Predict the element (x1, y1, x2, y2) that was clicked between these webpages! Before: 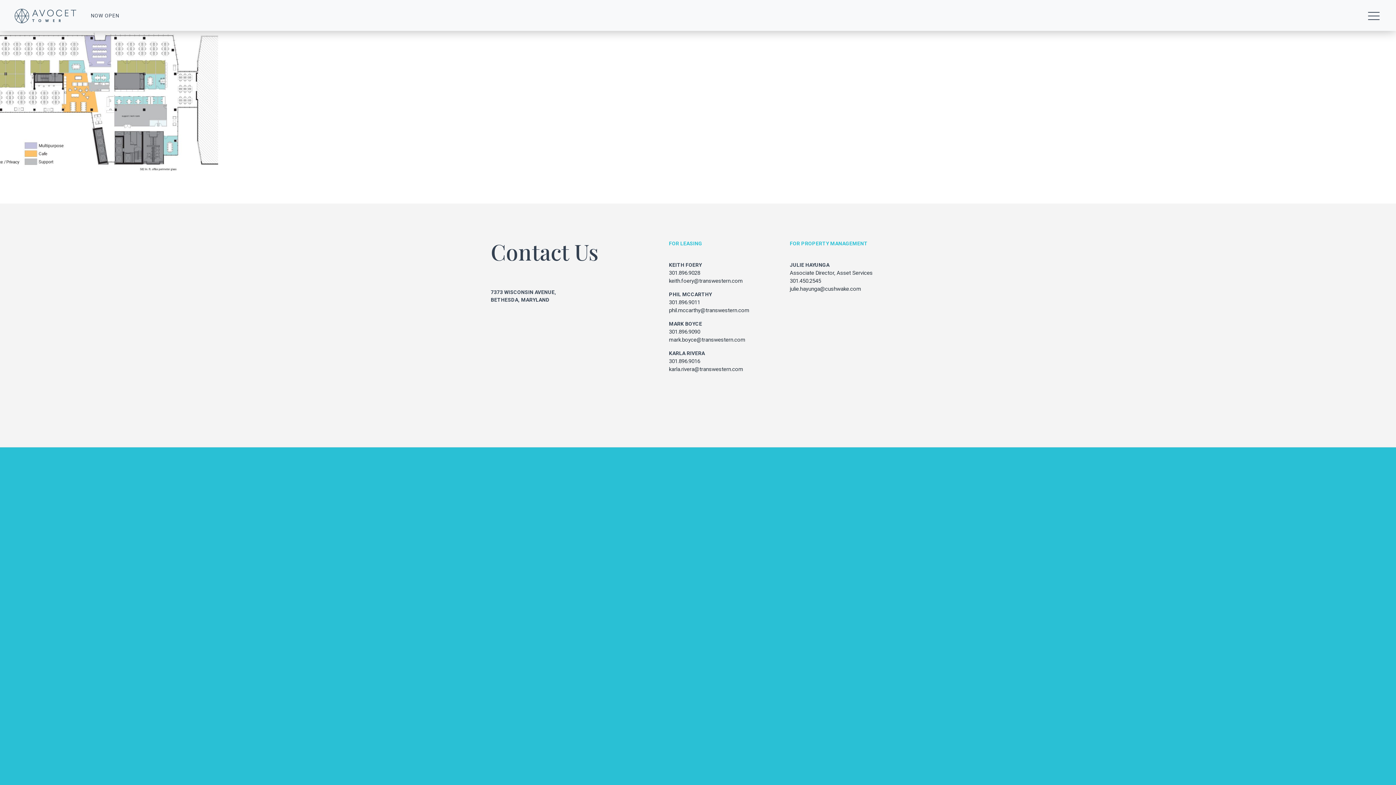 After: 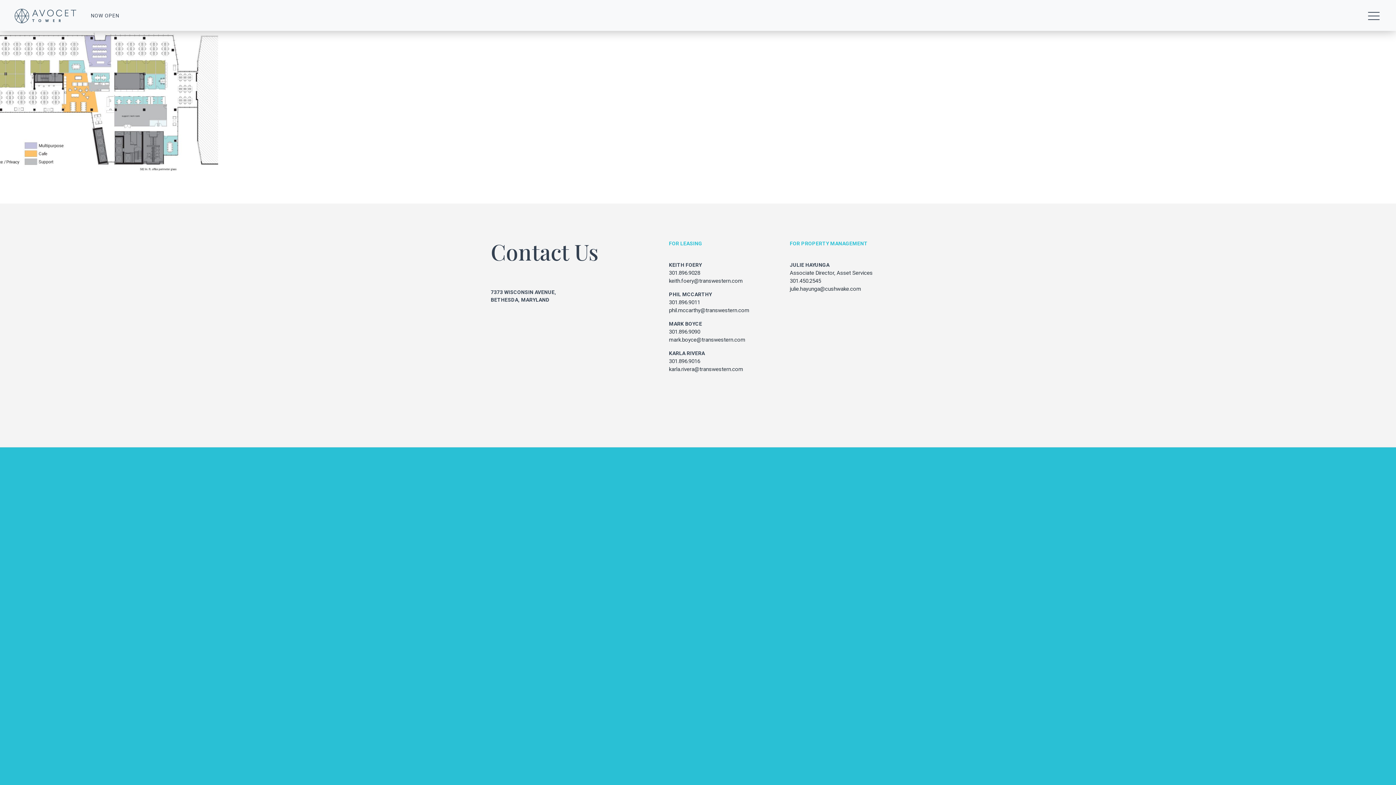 Action: bbox: (669, 277, 742, 284) label: keith.foery@transwestern.com